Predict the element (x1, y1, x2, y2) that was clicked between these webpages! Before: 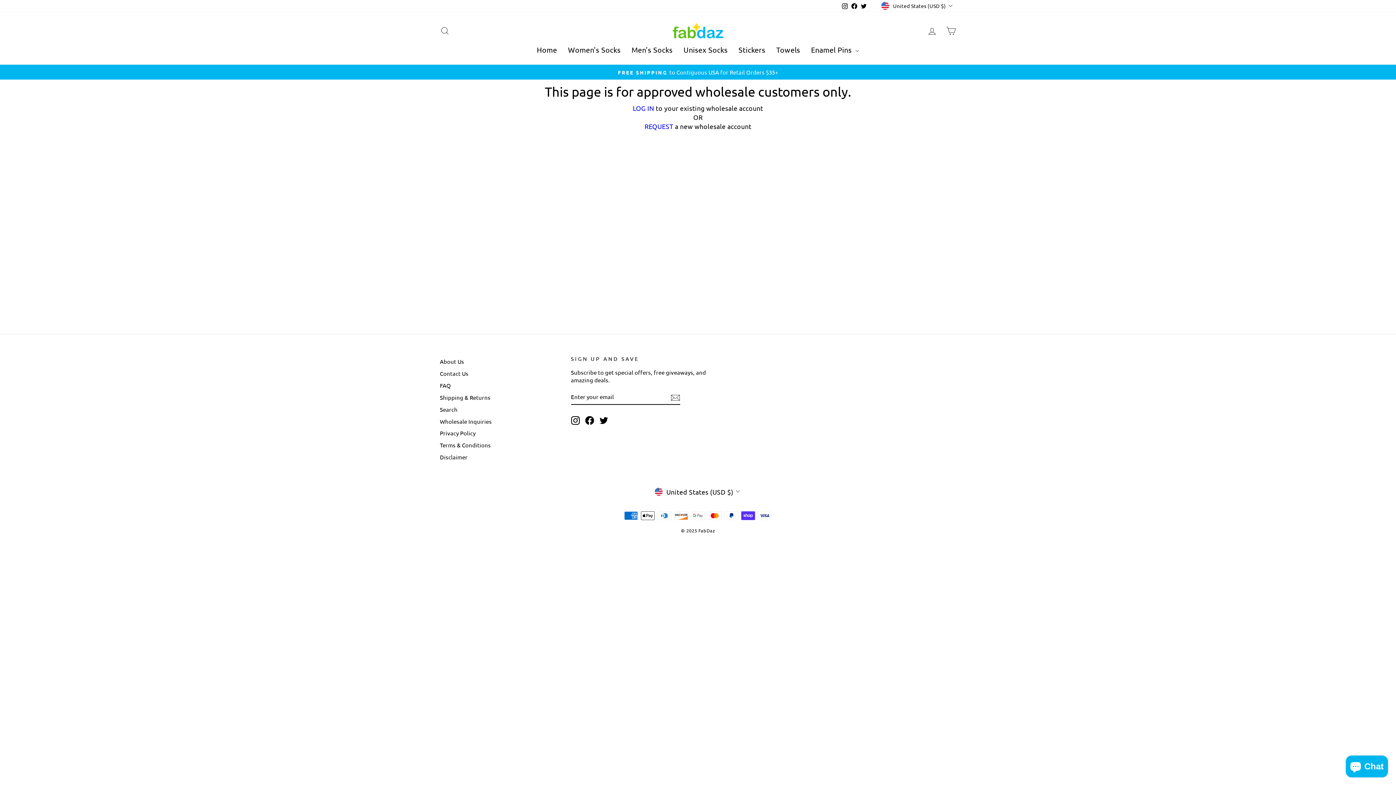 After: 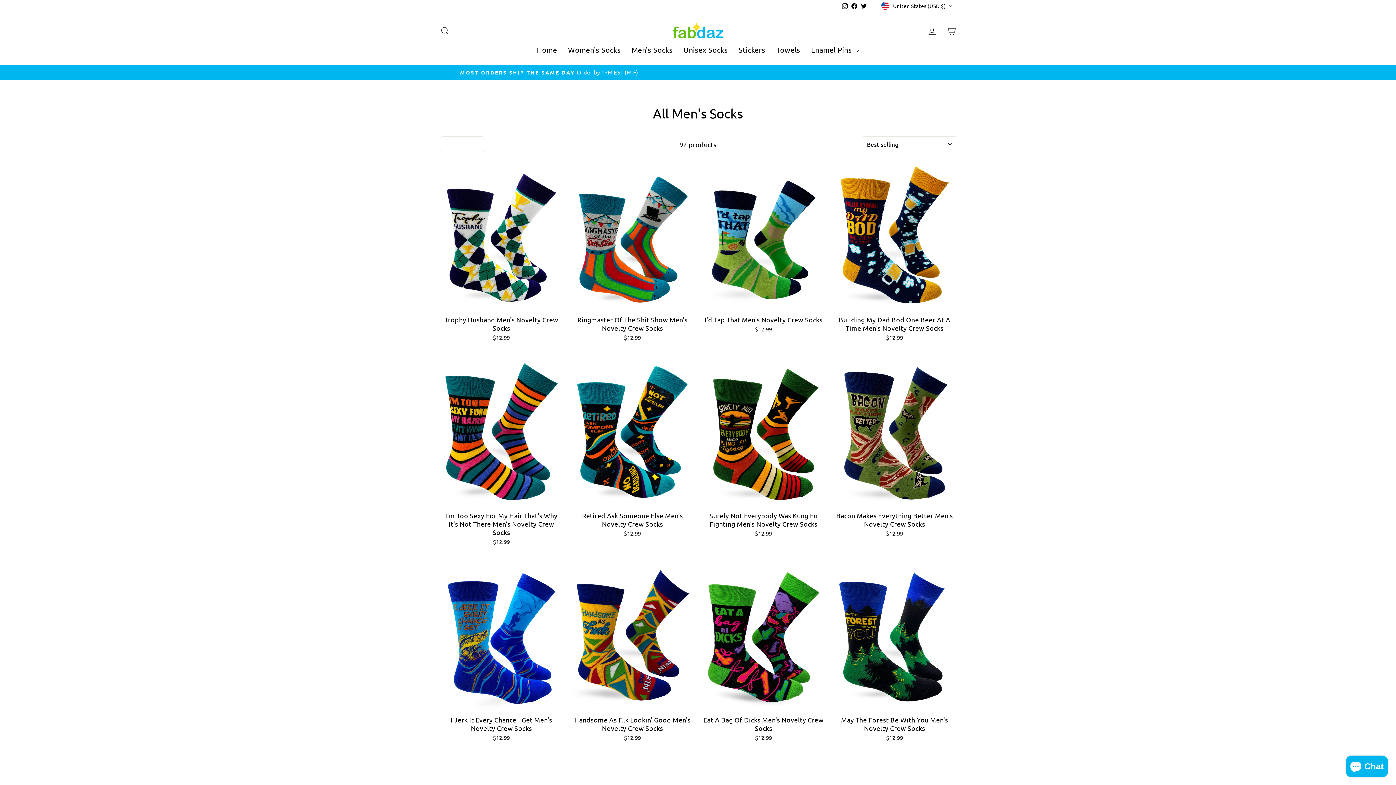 Action: bbox: (626, 41, 678, 57) label: Men's Socks